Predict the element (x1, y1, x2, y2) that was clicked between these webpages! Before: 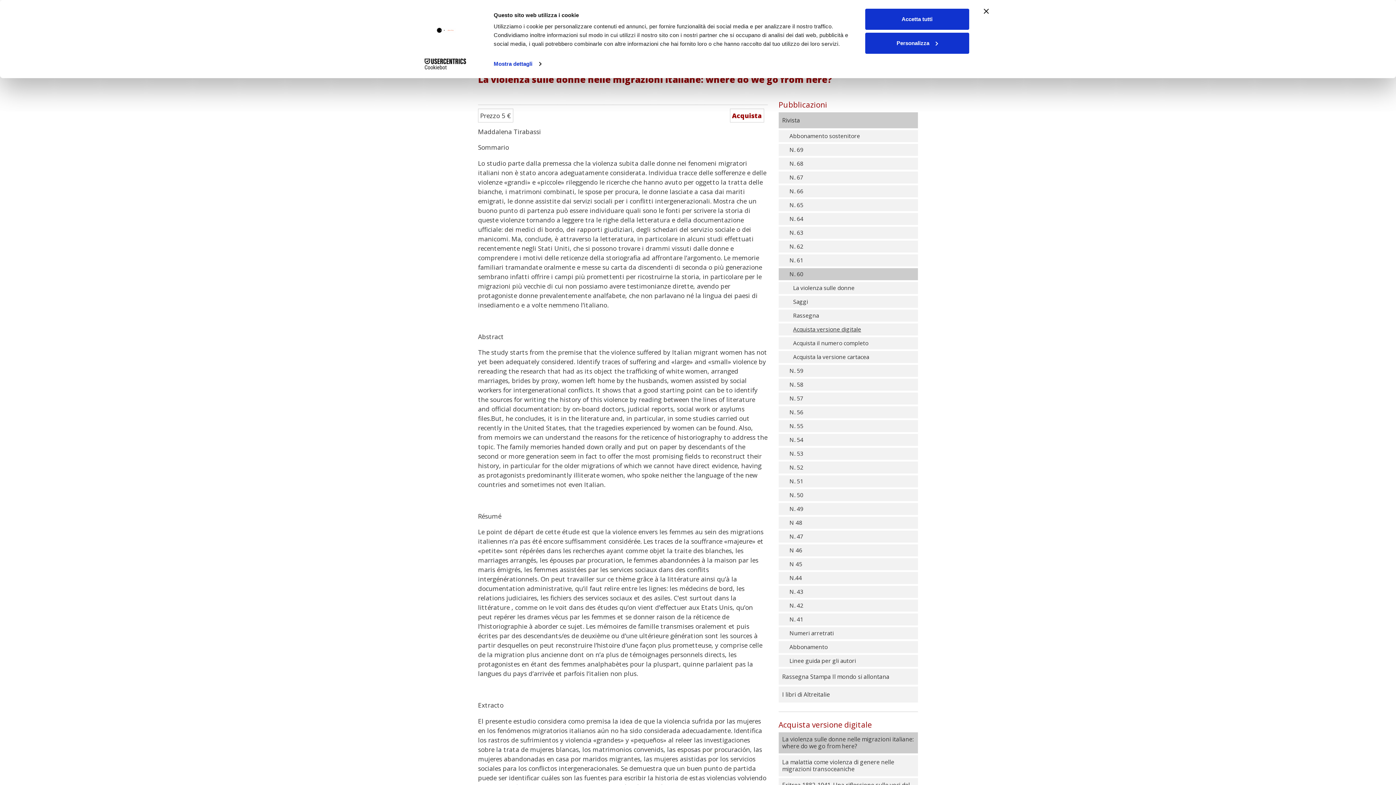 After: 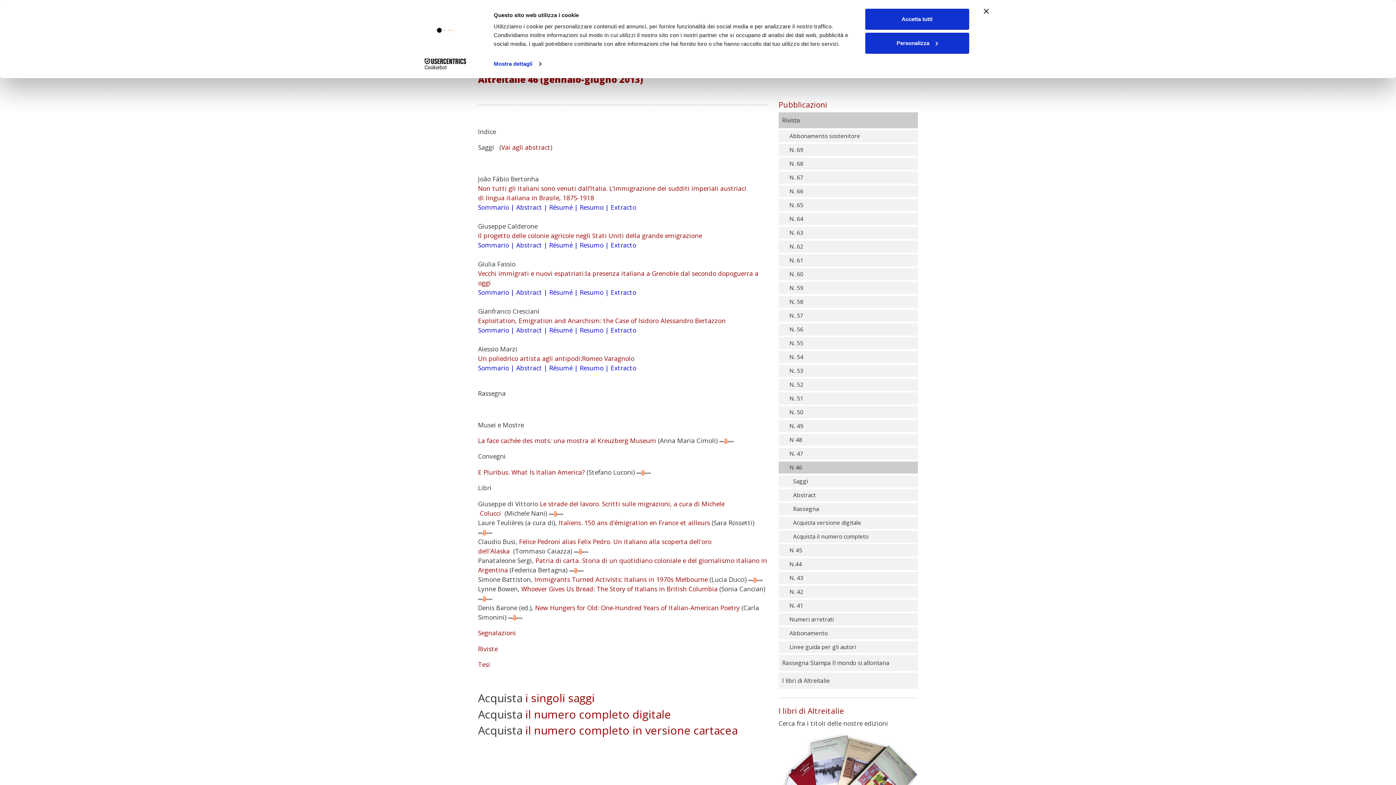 Action: bbox: (778, 544, 918, 556) label: N 46